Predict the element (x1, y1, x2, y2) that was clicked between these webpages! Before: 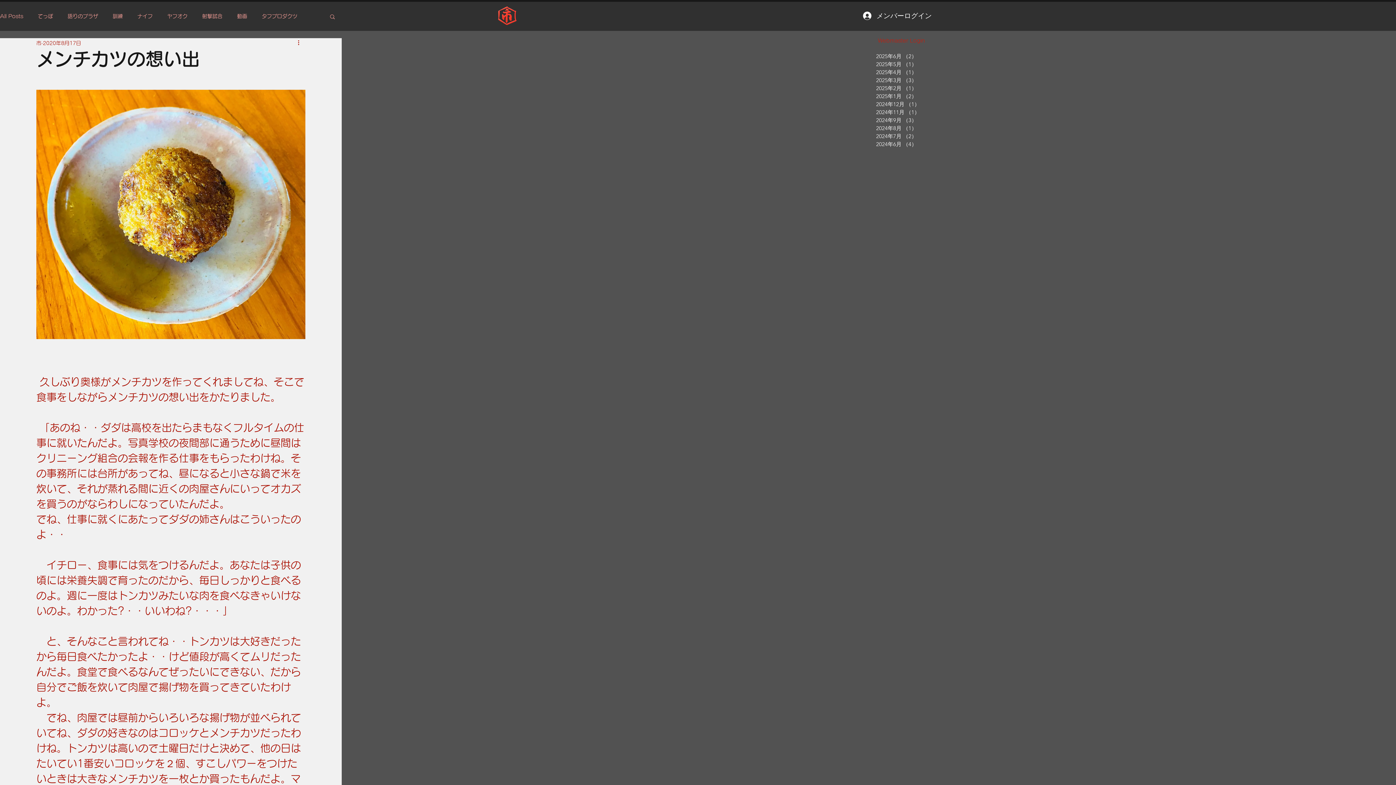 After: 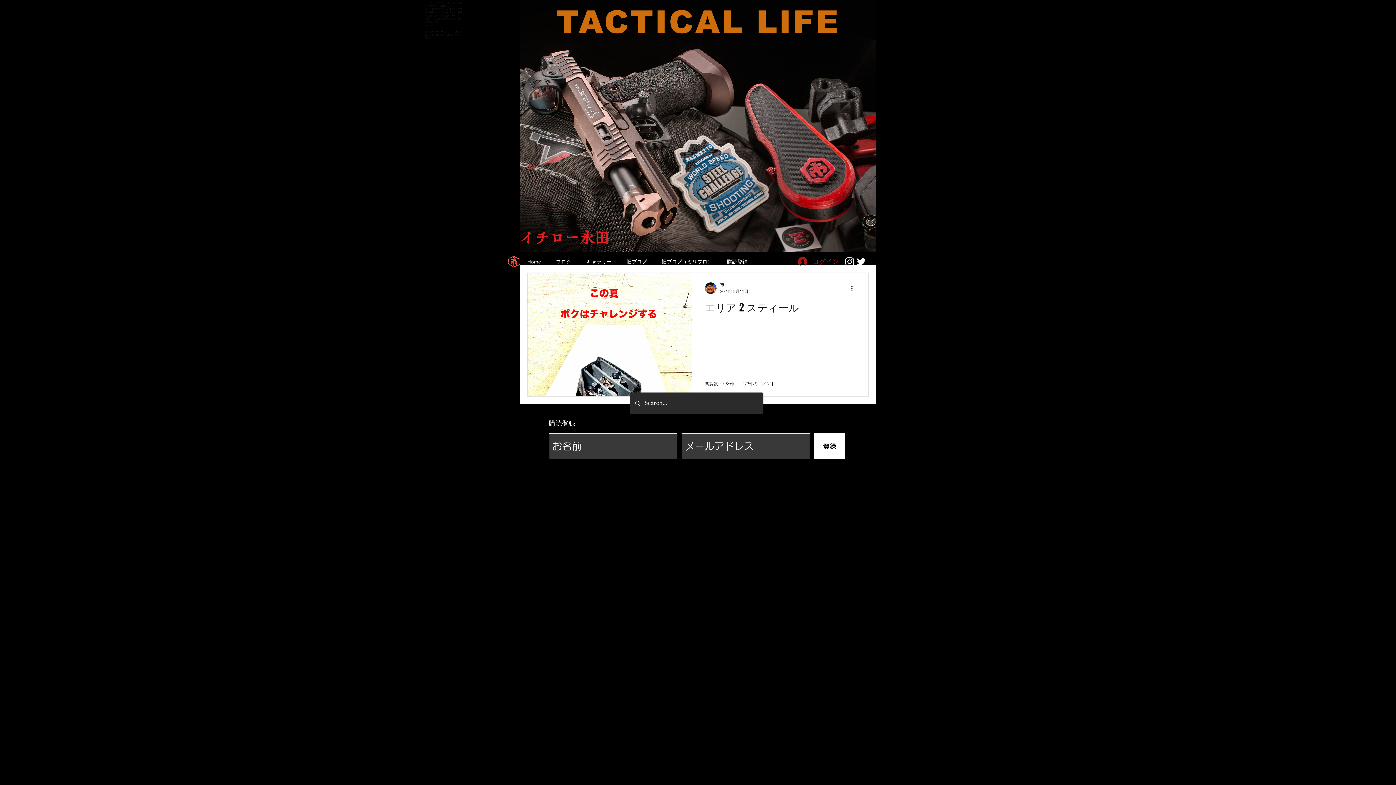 Action: label: 2024年8月 （1）
1件の記事 bbox: (876, 124, 934, 132)